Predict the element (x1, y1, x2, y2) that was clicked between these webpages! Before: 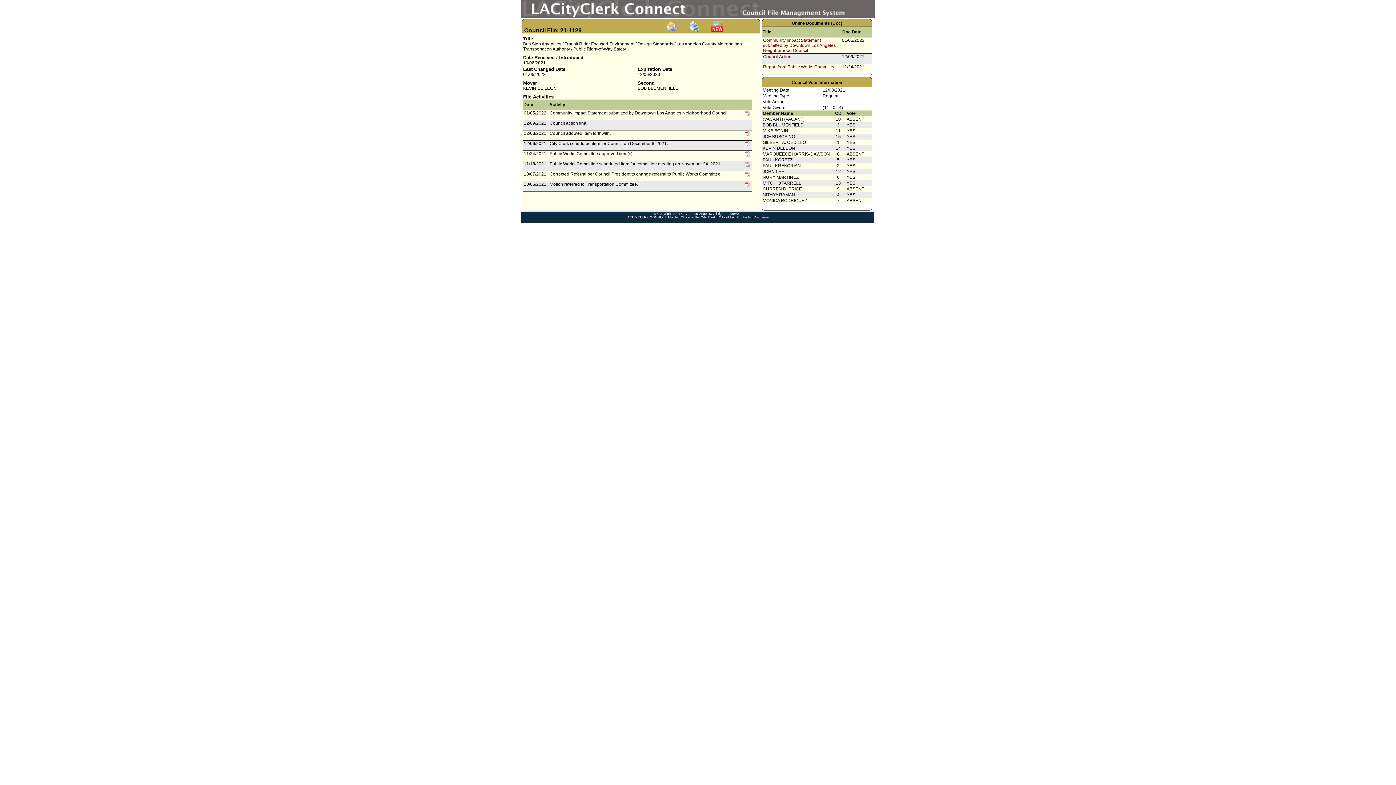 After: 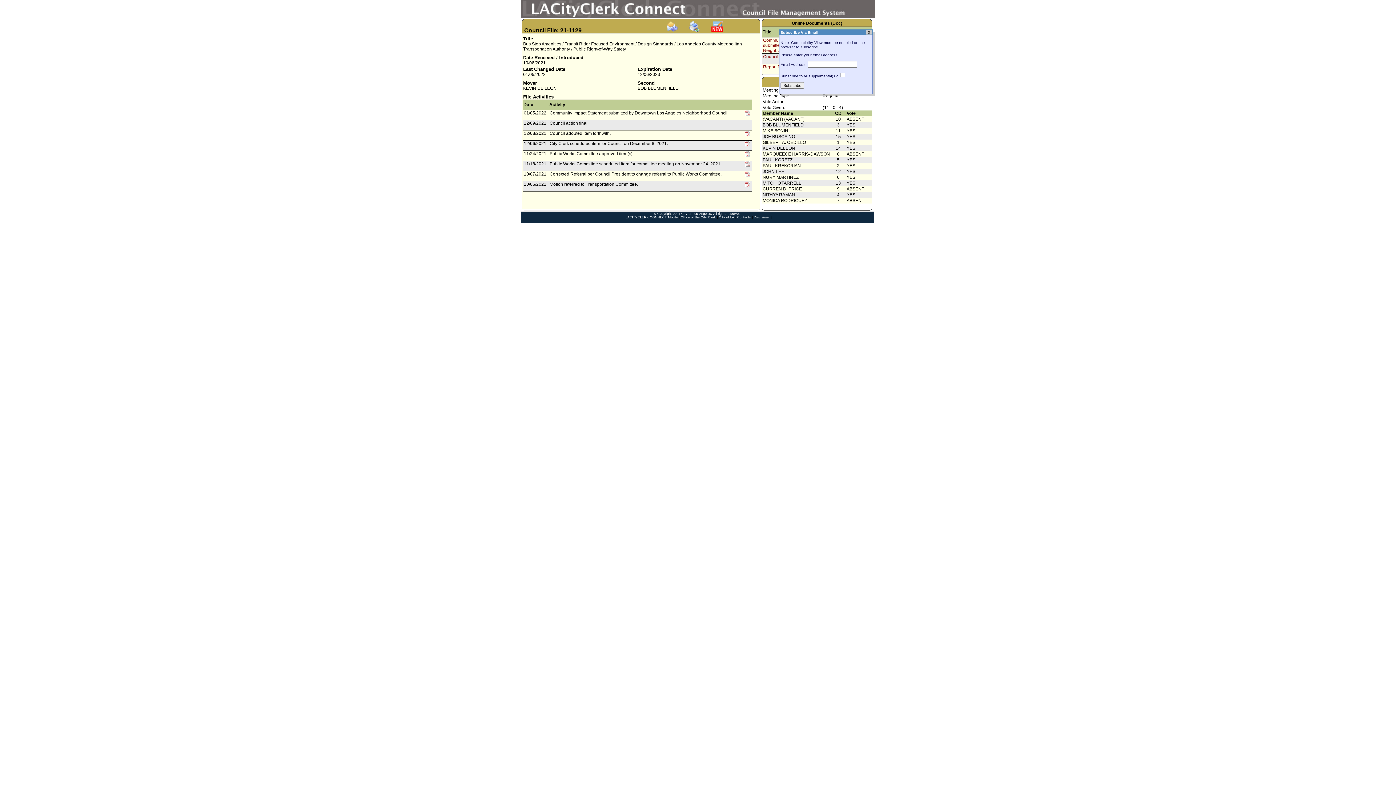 Action: bbox: (666, 28, 678, 33)